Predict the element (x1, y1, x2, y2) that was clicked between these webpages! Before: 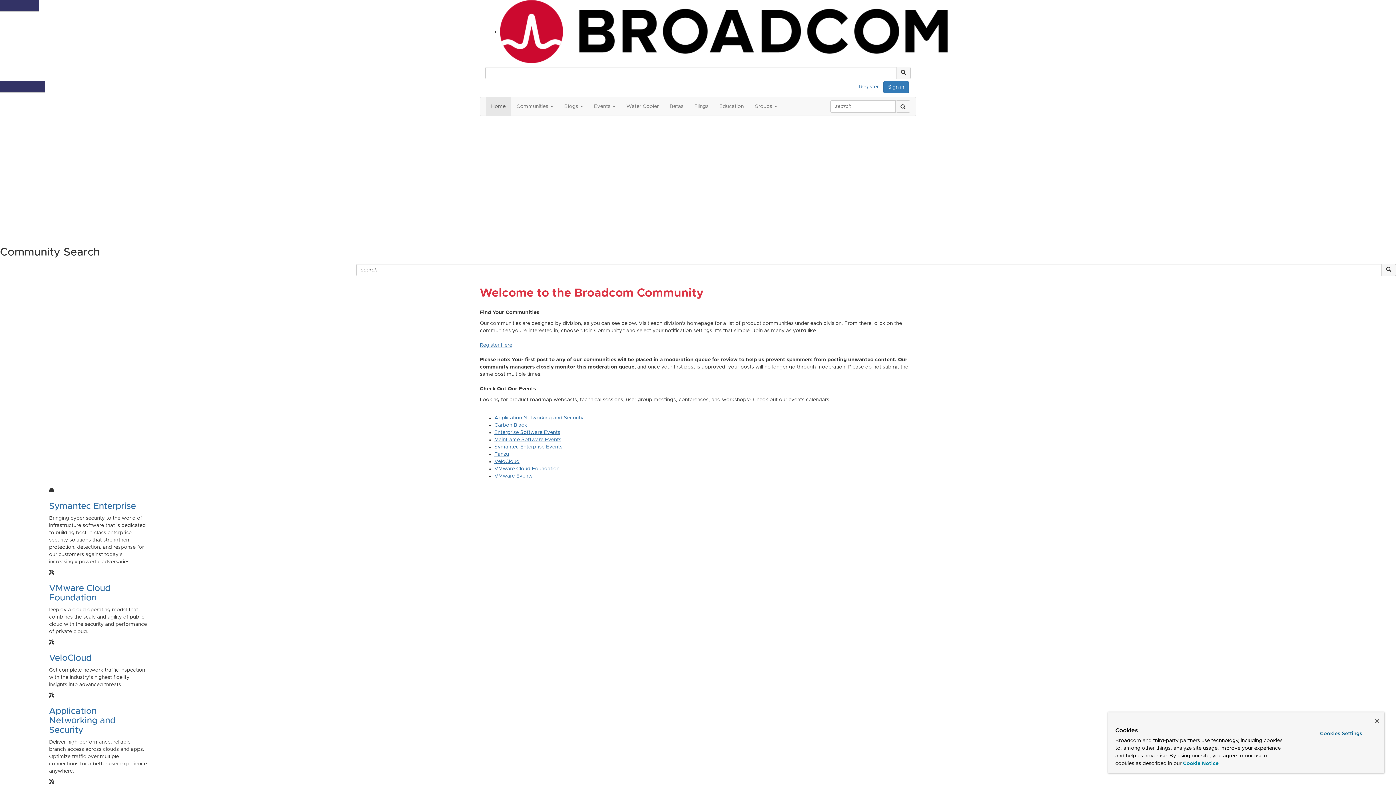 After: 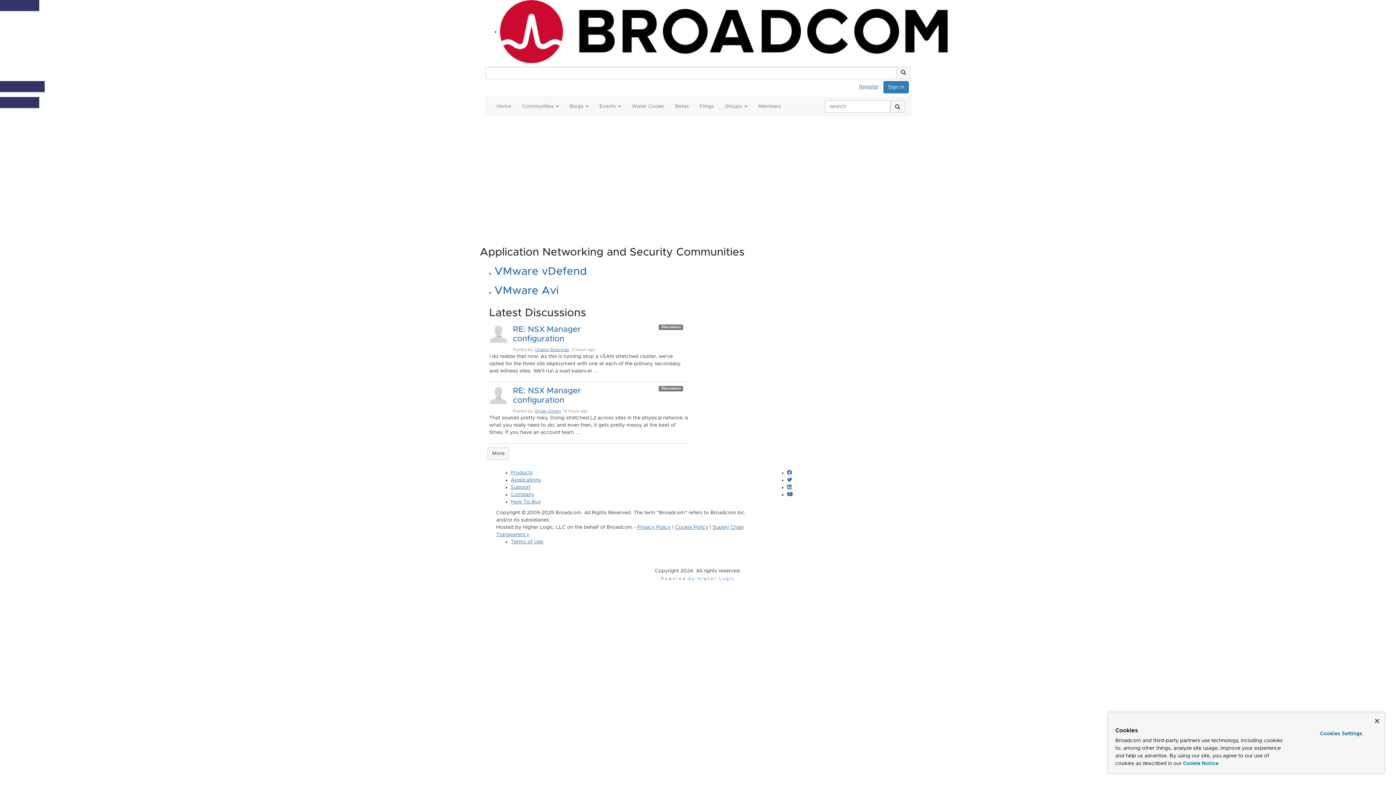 Action: label: Application Networking and Security bbox: (49, 707, 115, 734)